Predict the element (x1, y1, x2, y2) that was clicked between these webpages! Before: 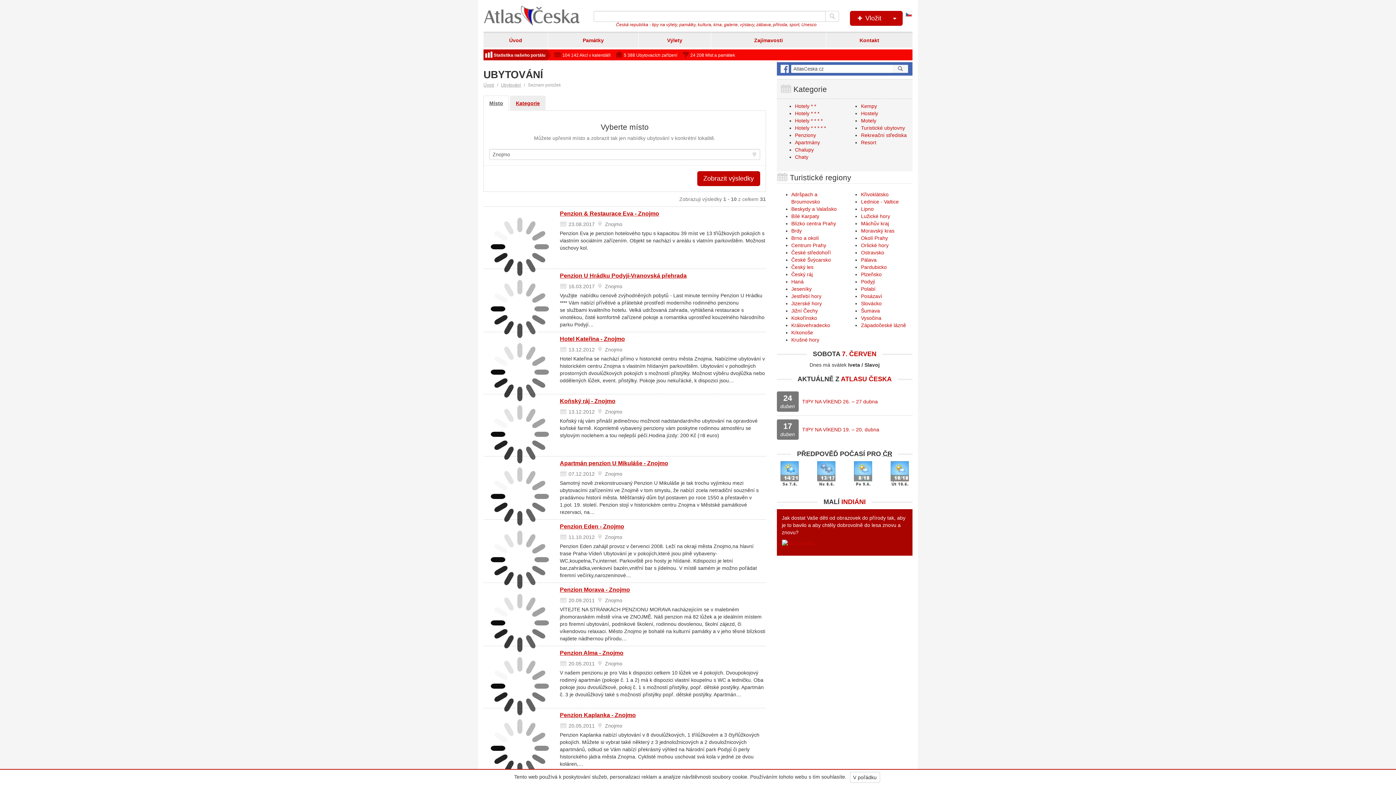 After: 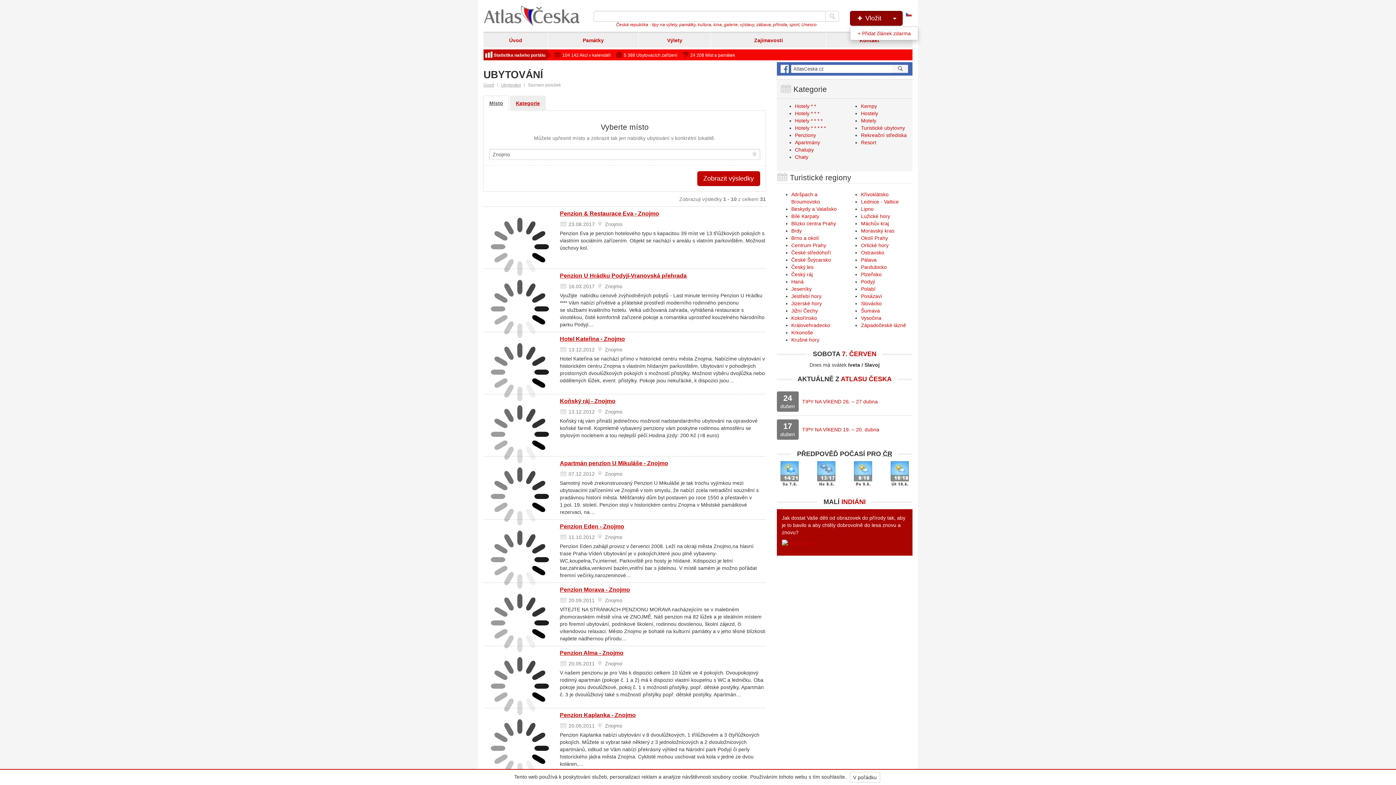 Action: label:  Vložit bbox: (850, 10, 903, 25)